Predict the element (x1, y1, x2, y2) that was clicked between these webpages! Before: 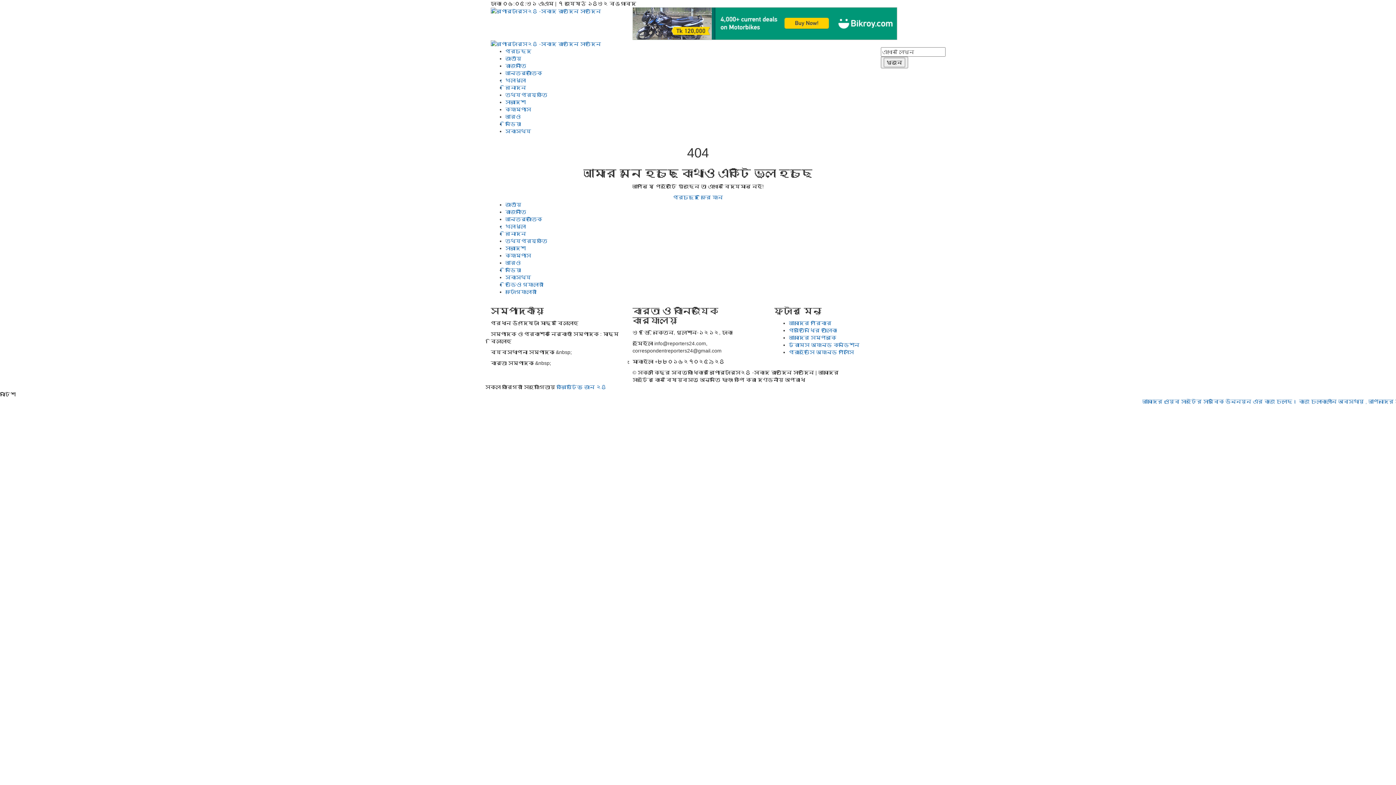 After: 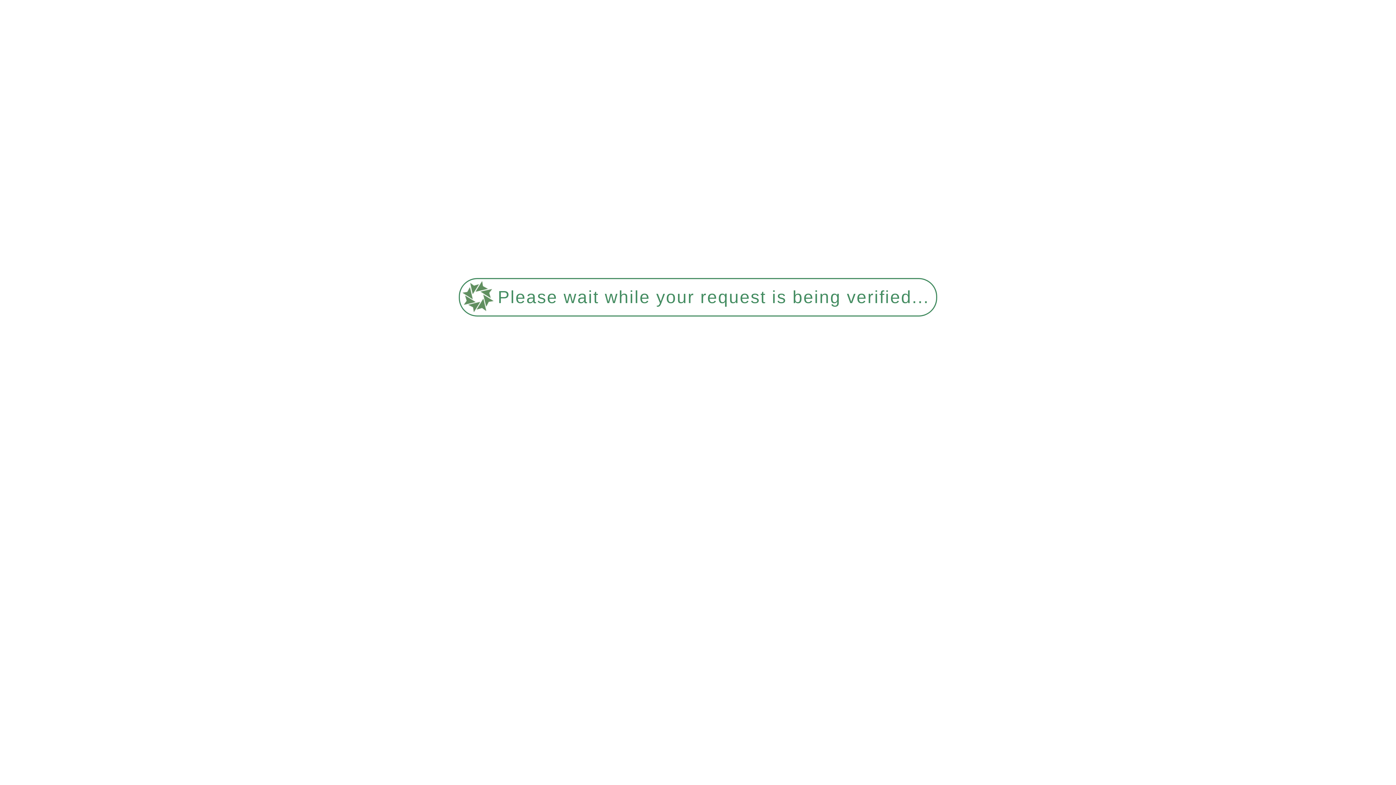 Action: bbox: (505, 48, 531, 54) label: প্রচ্ছদ